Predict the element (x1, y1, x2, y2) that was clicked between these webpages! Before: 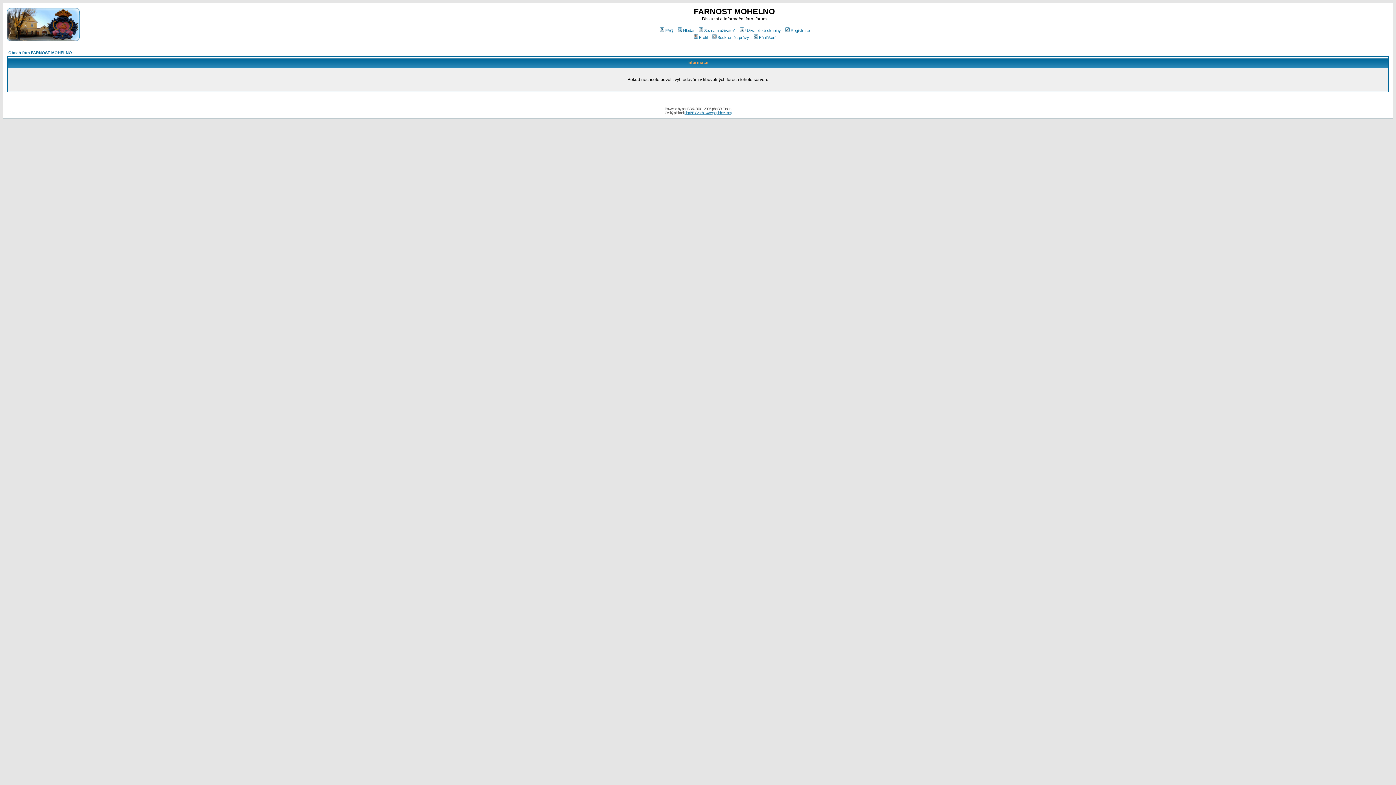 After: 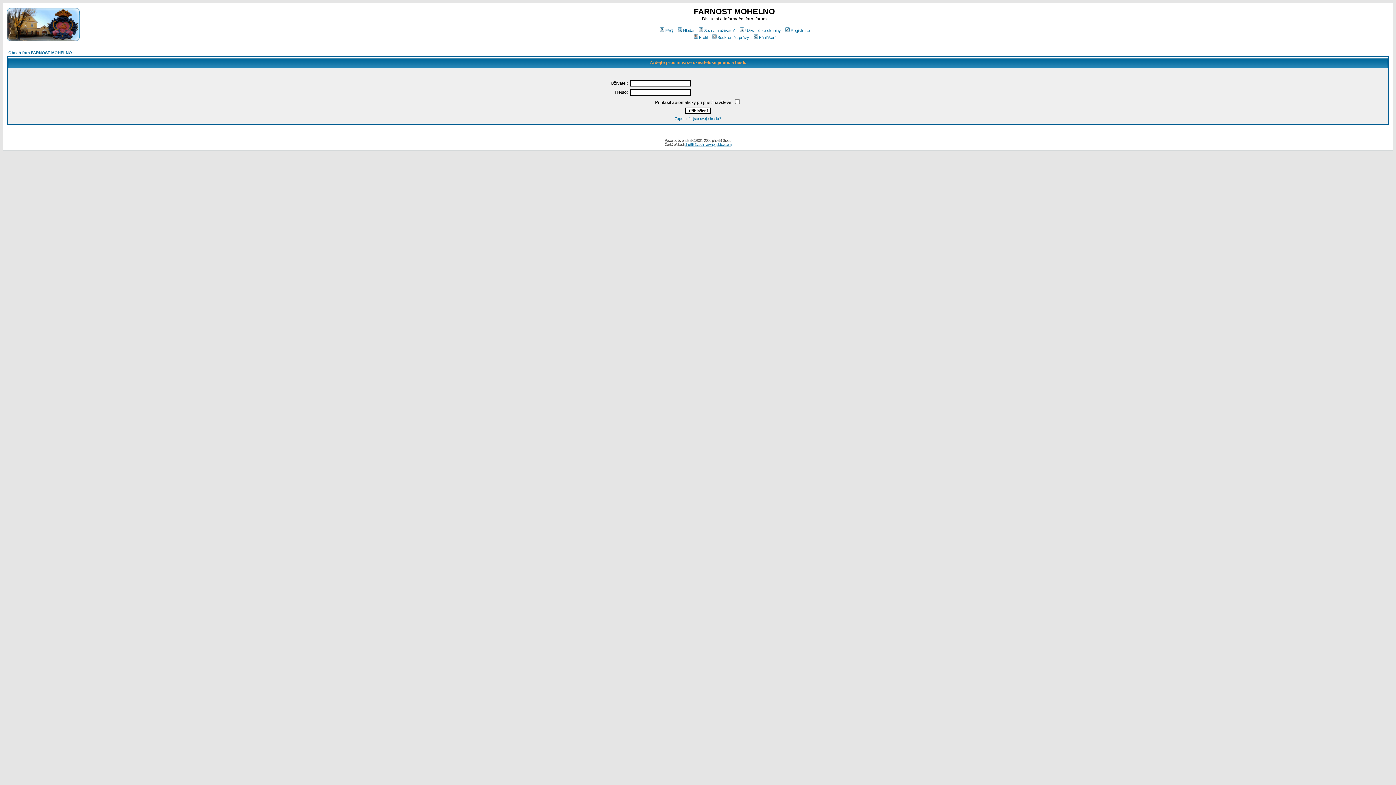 Action: label: Profil bbox: (692, 35, 707, 39)